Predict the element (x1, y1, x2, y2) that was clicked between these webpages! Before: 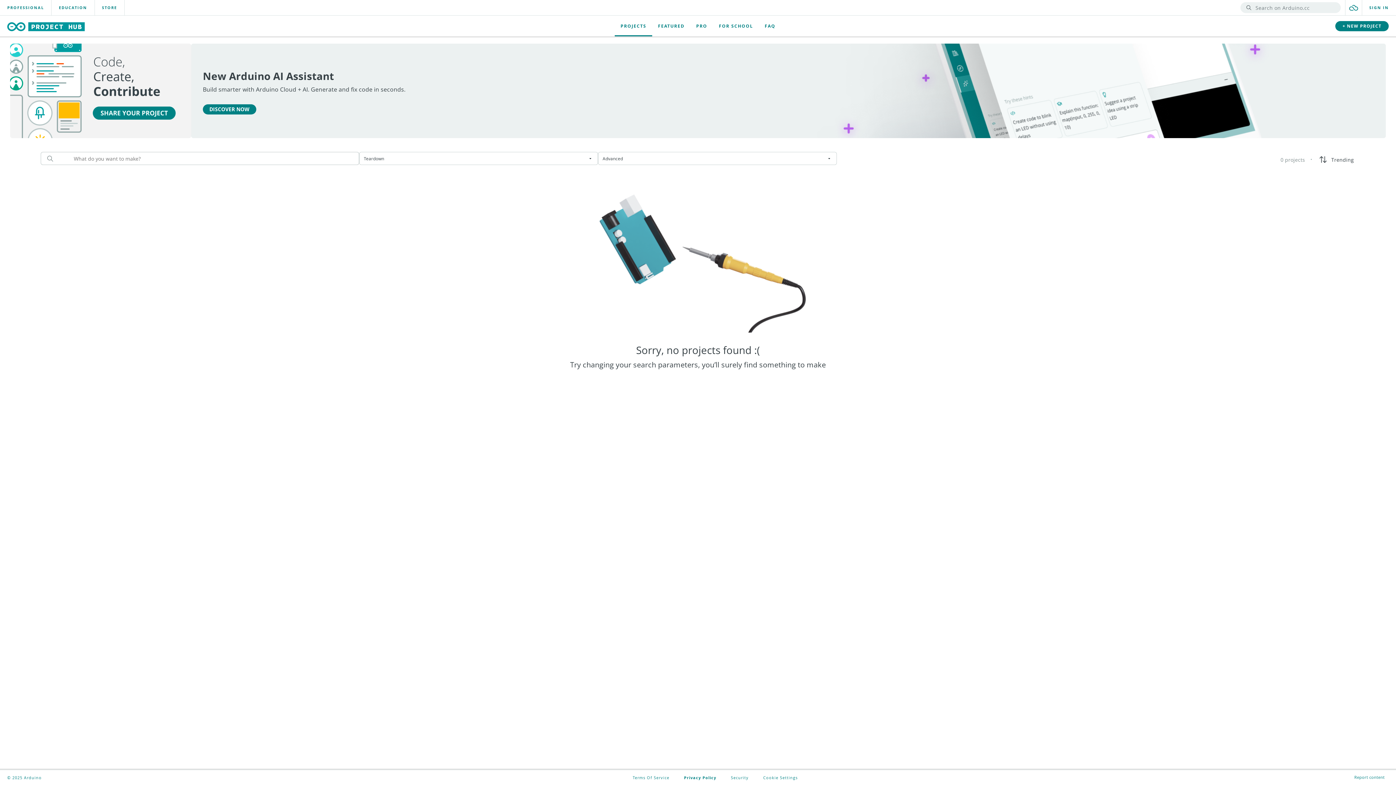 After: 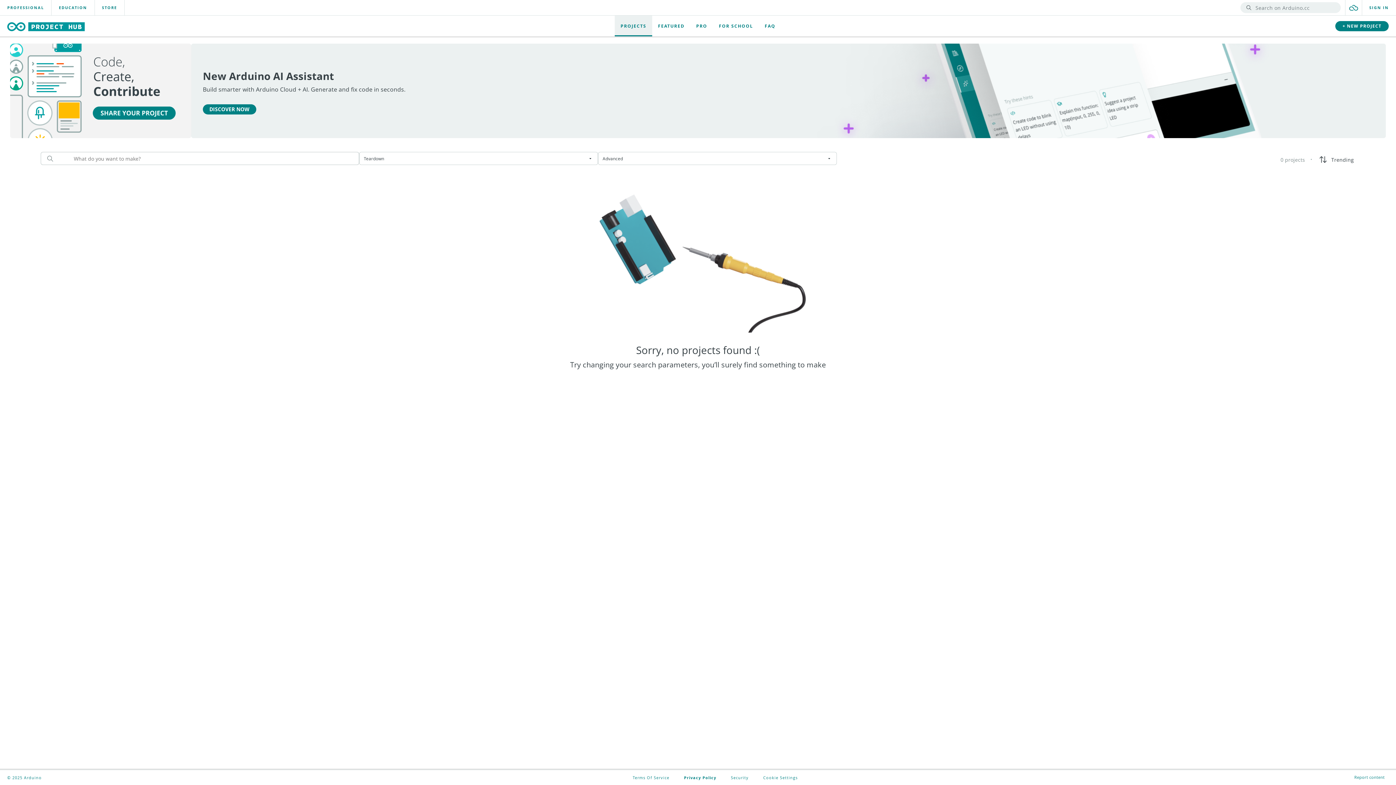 Action: bbox: (614, 15, 652, 36) label: PROJECTS